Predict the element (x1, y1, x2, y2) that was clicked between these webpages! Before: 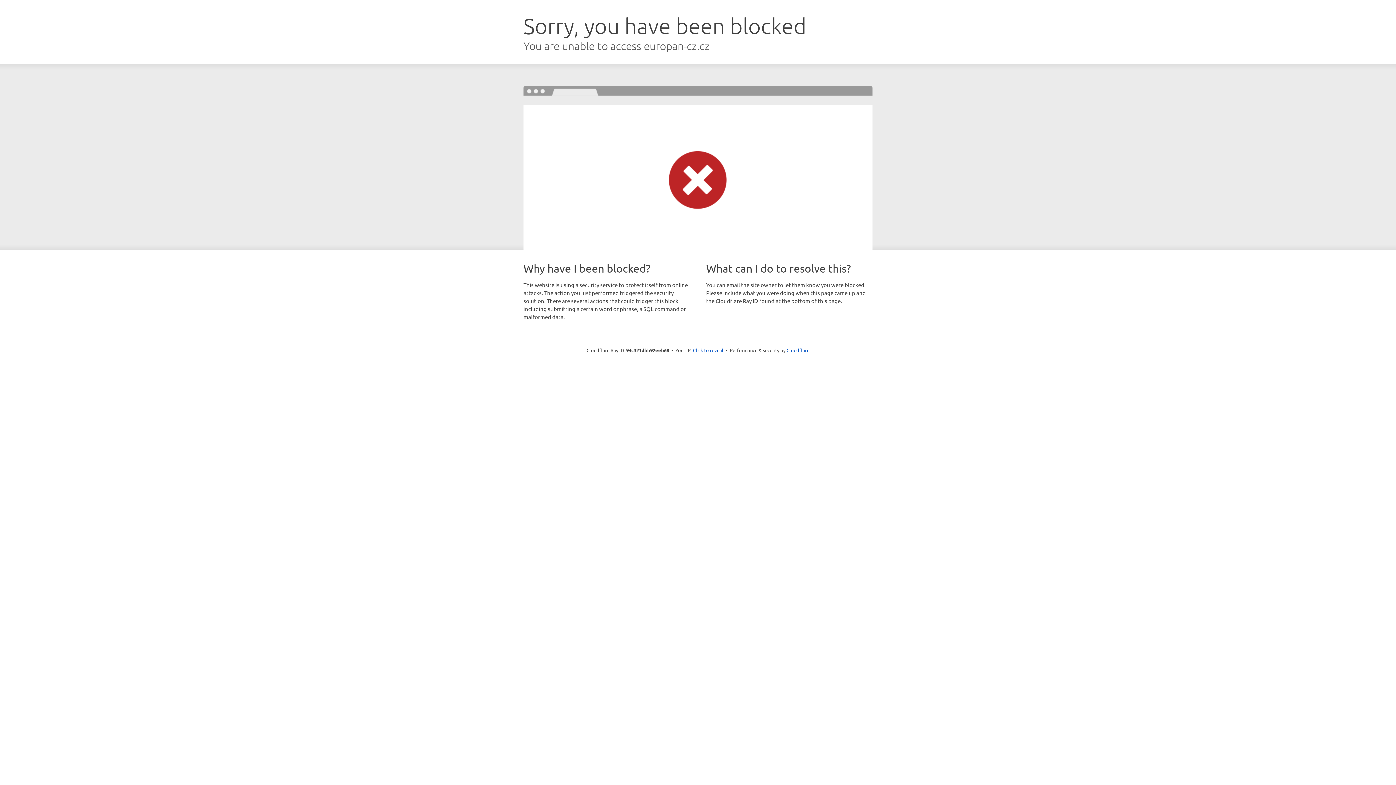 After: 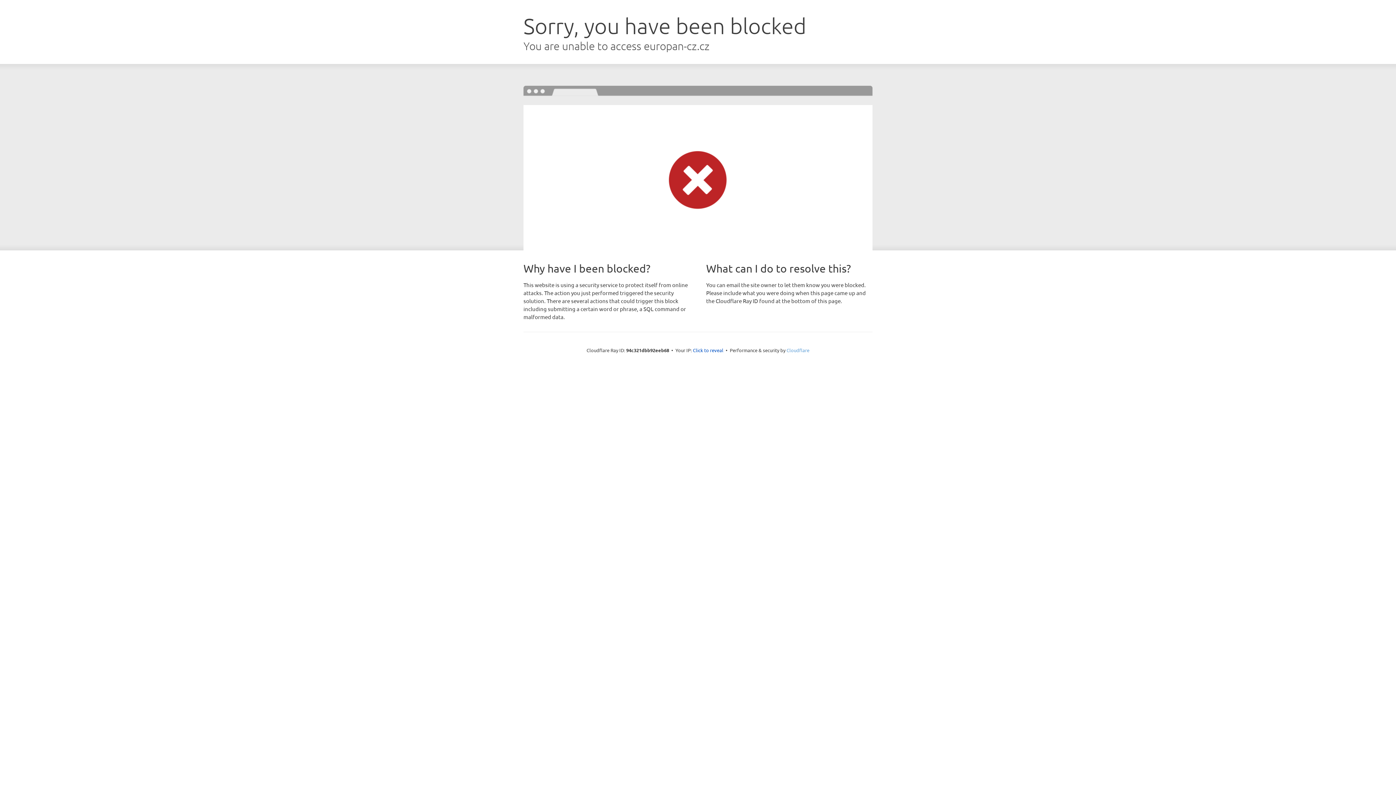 Action: label: Cloudflare bbox: (786, 347, 809, 353)